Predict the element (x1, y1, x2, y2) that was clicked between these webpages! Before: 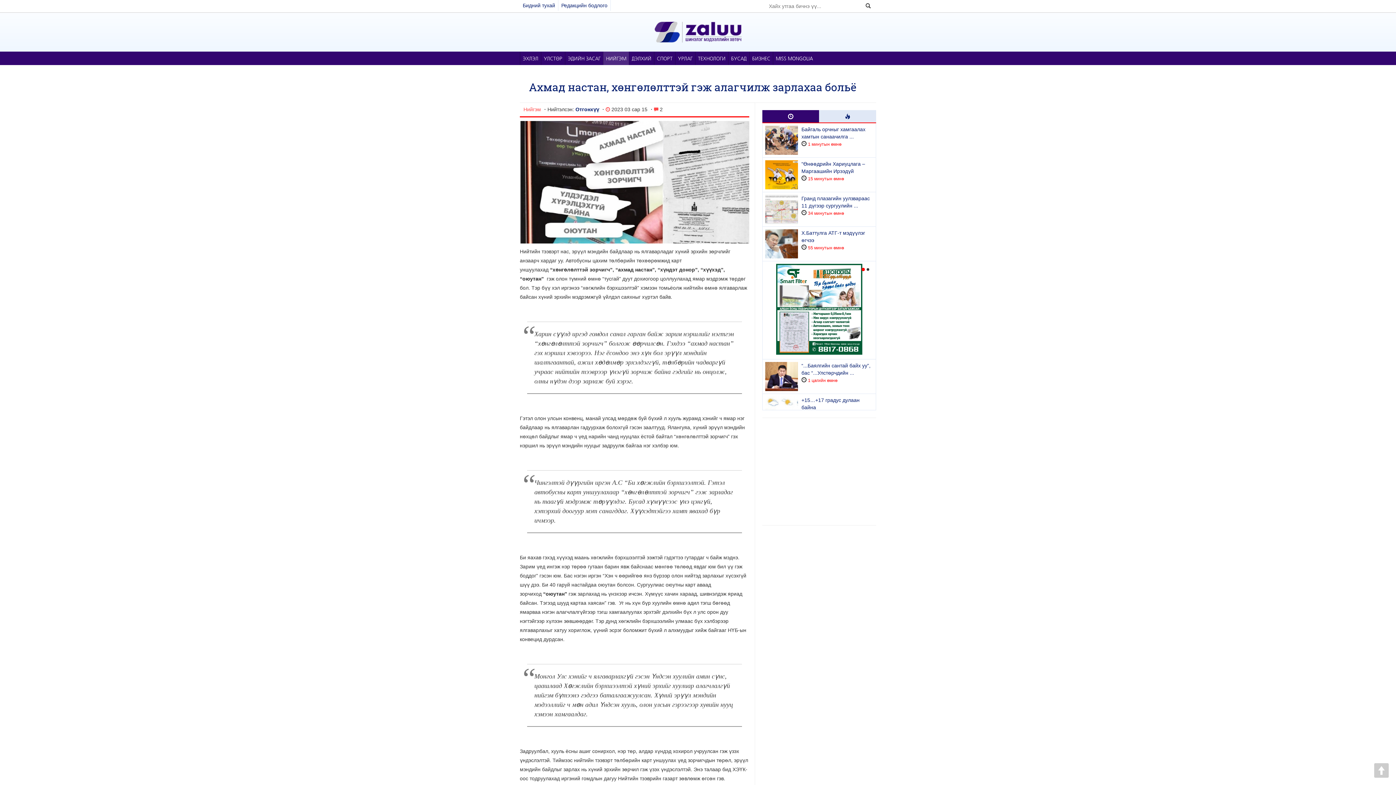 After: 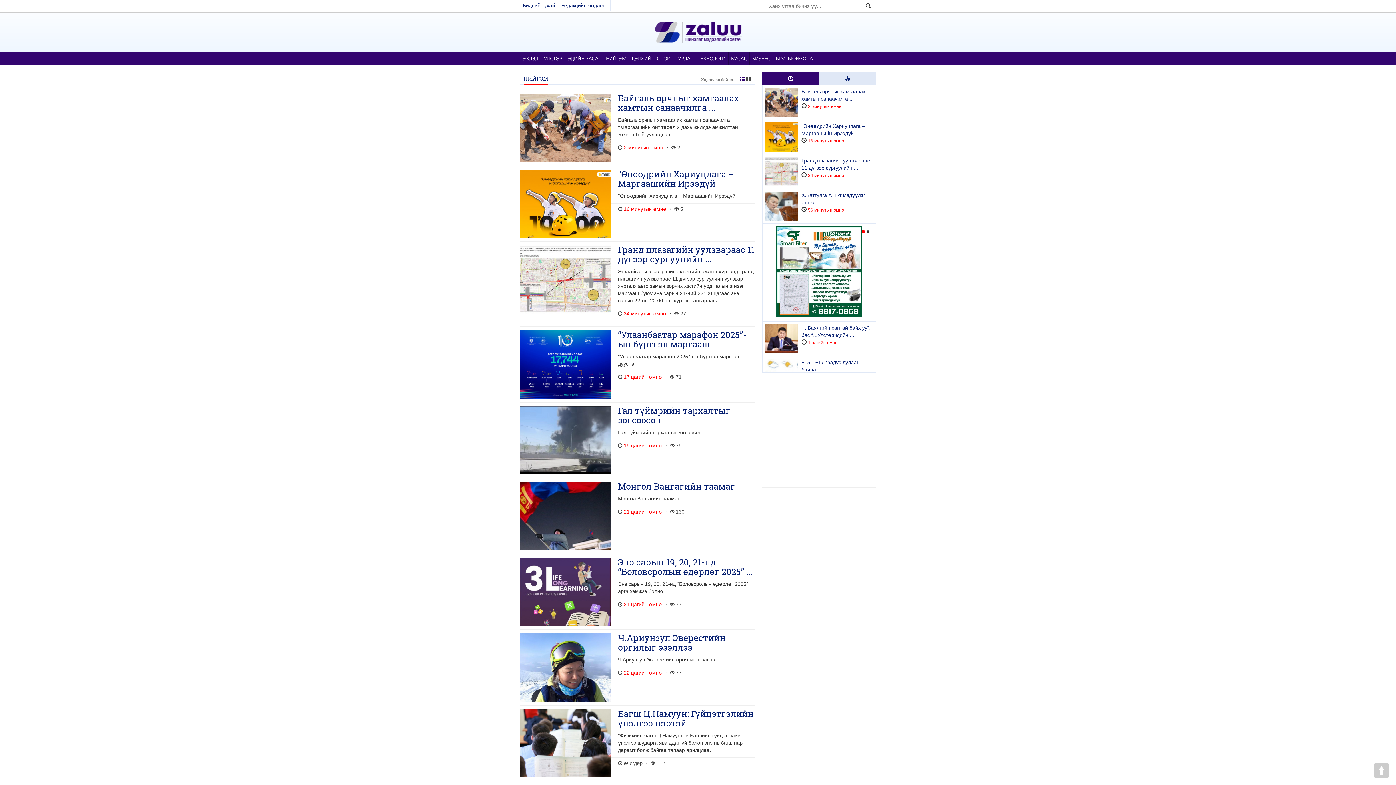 Action: label: Нийгэм bbox: (523, 106, 541, 112)